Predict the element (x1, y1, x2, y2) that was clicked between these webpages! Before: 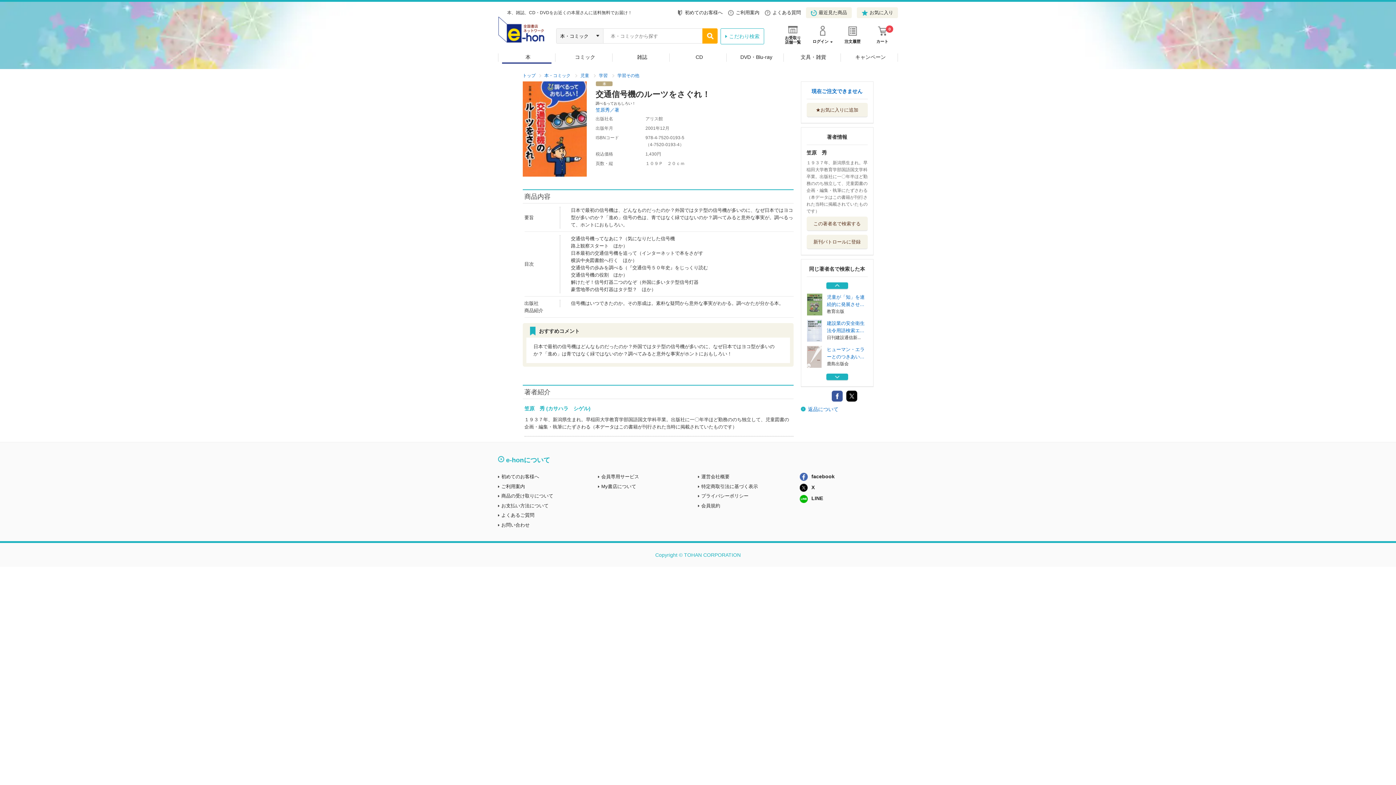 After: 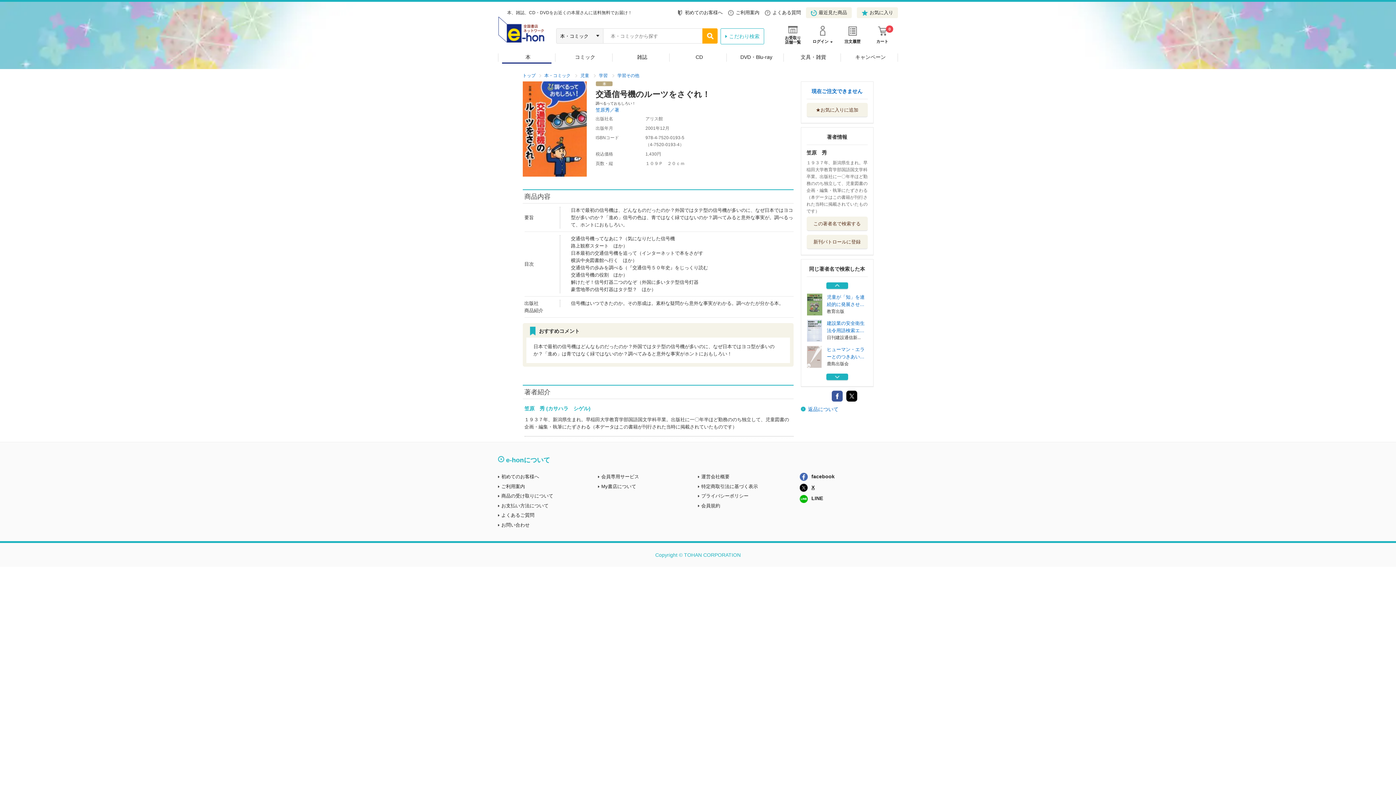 Action: bbox: (800, 484, 814, 490) label: X